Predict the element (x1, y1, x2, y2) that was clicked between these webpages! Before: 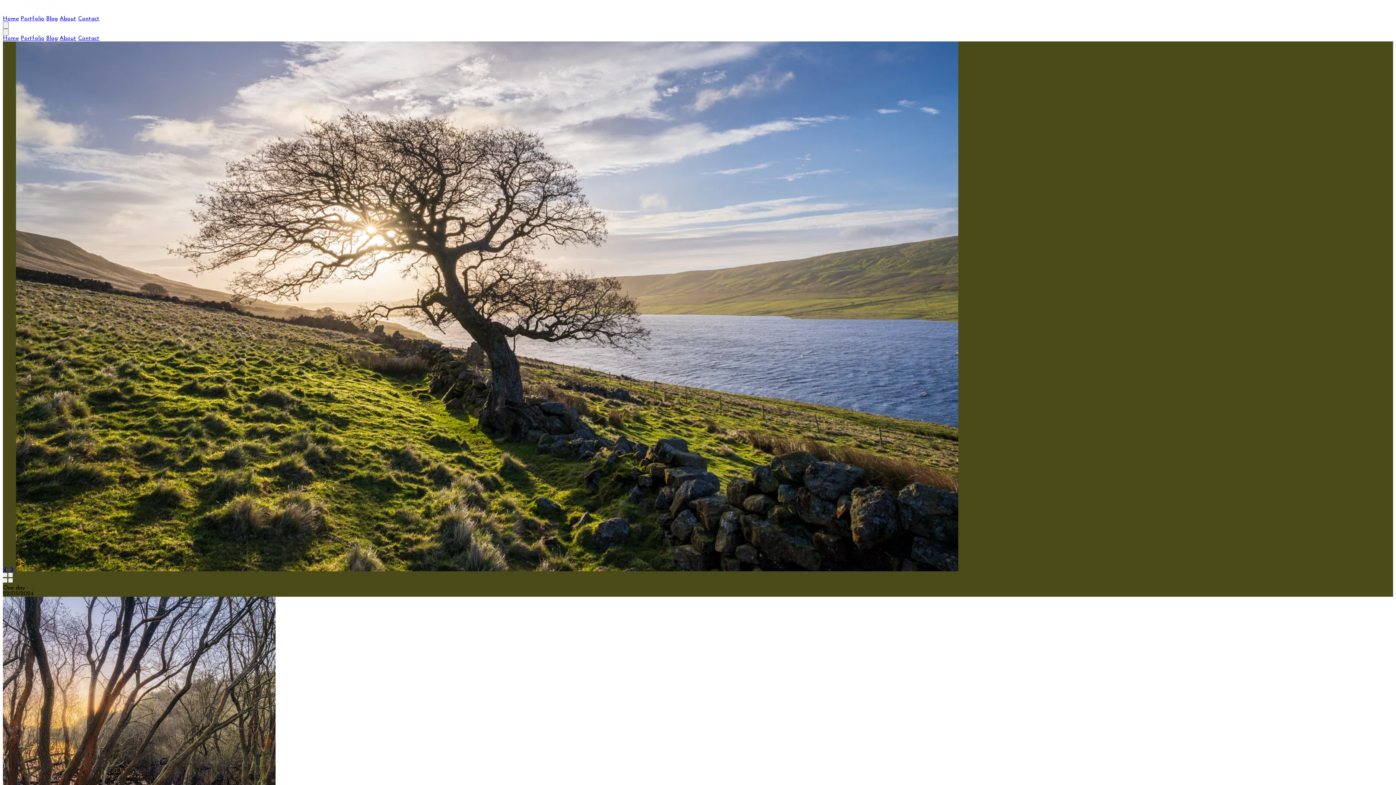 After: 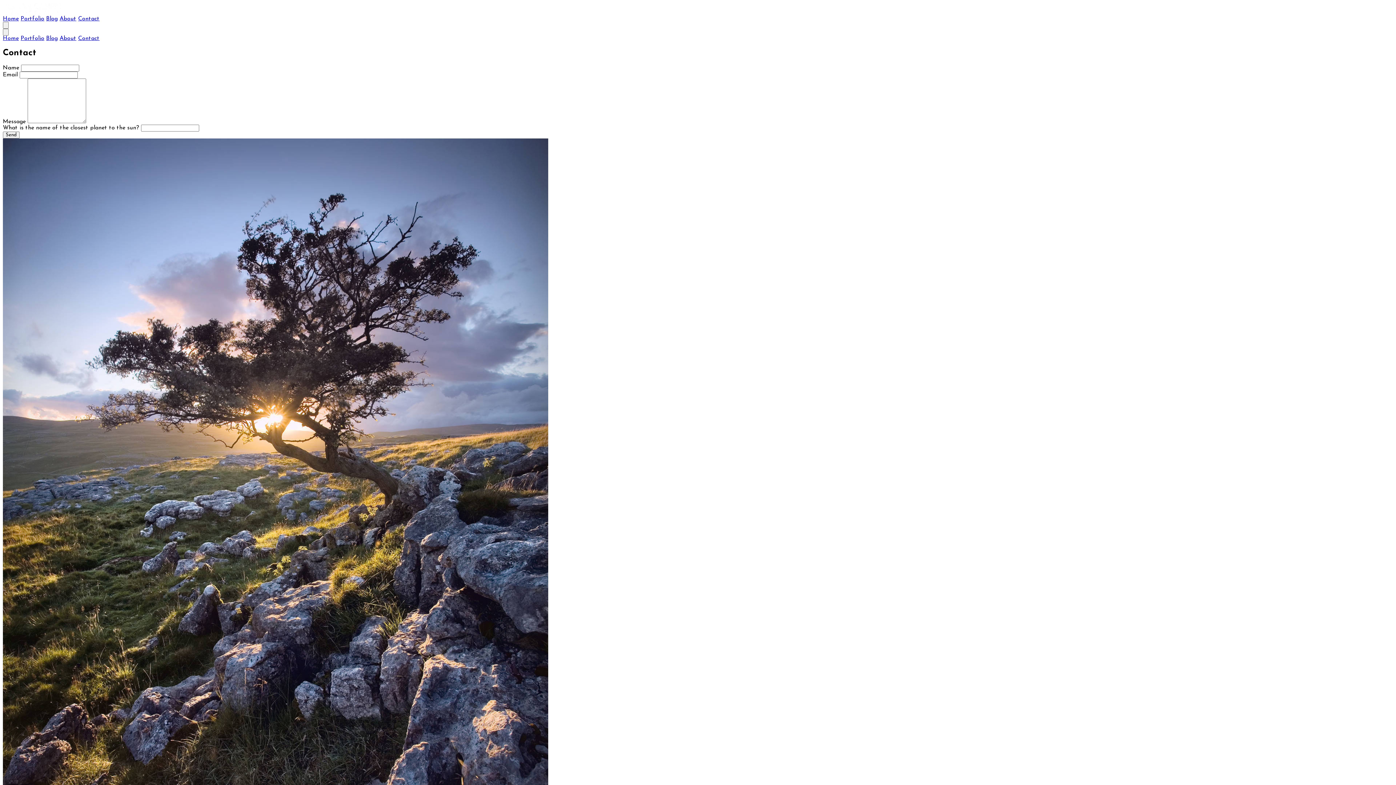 Action: bbox: (78, 16, 99, 21) label: Contact